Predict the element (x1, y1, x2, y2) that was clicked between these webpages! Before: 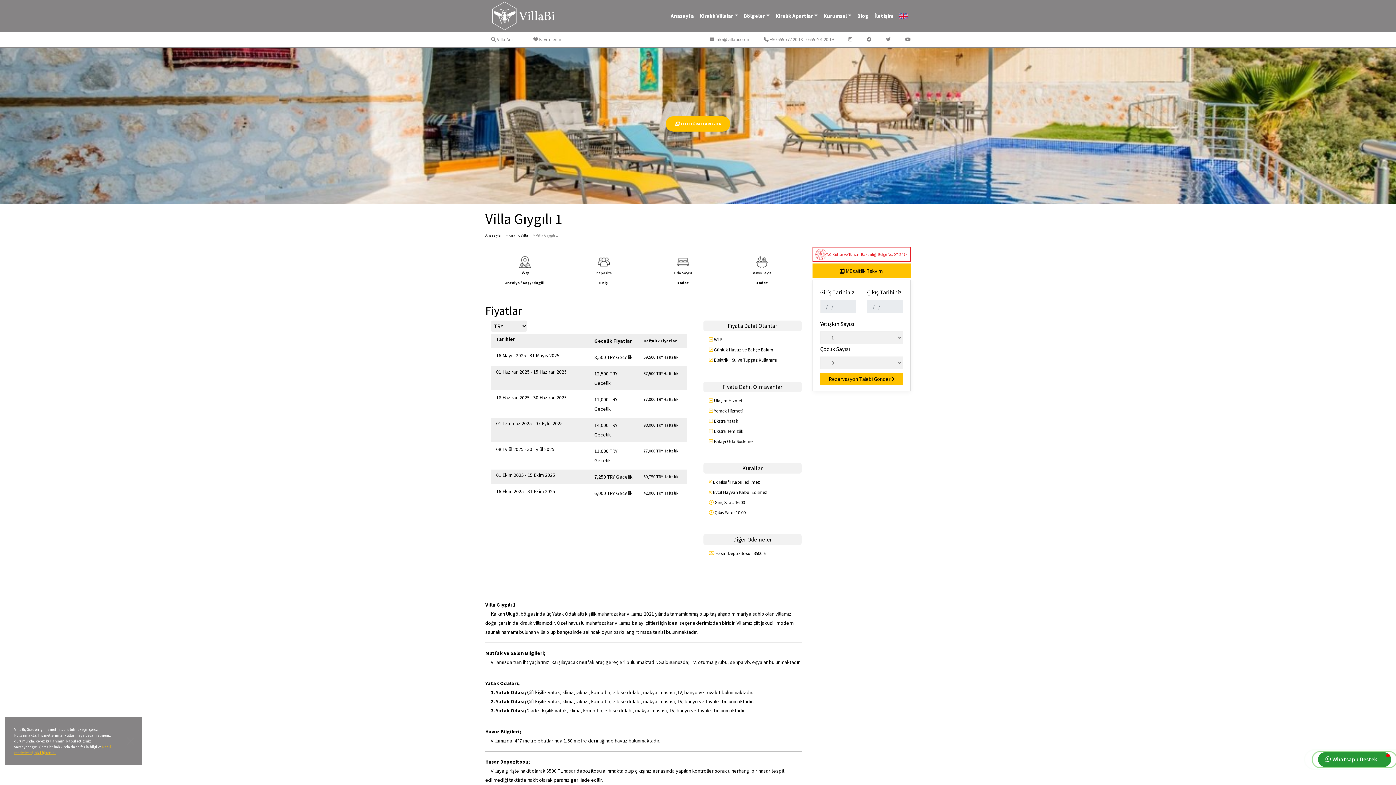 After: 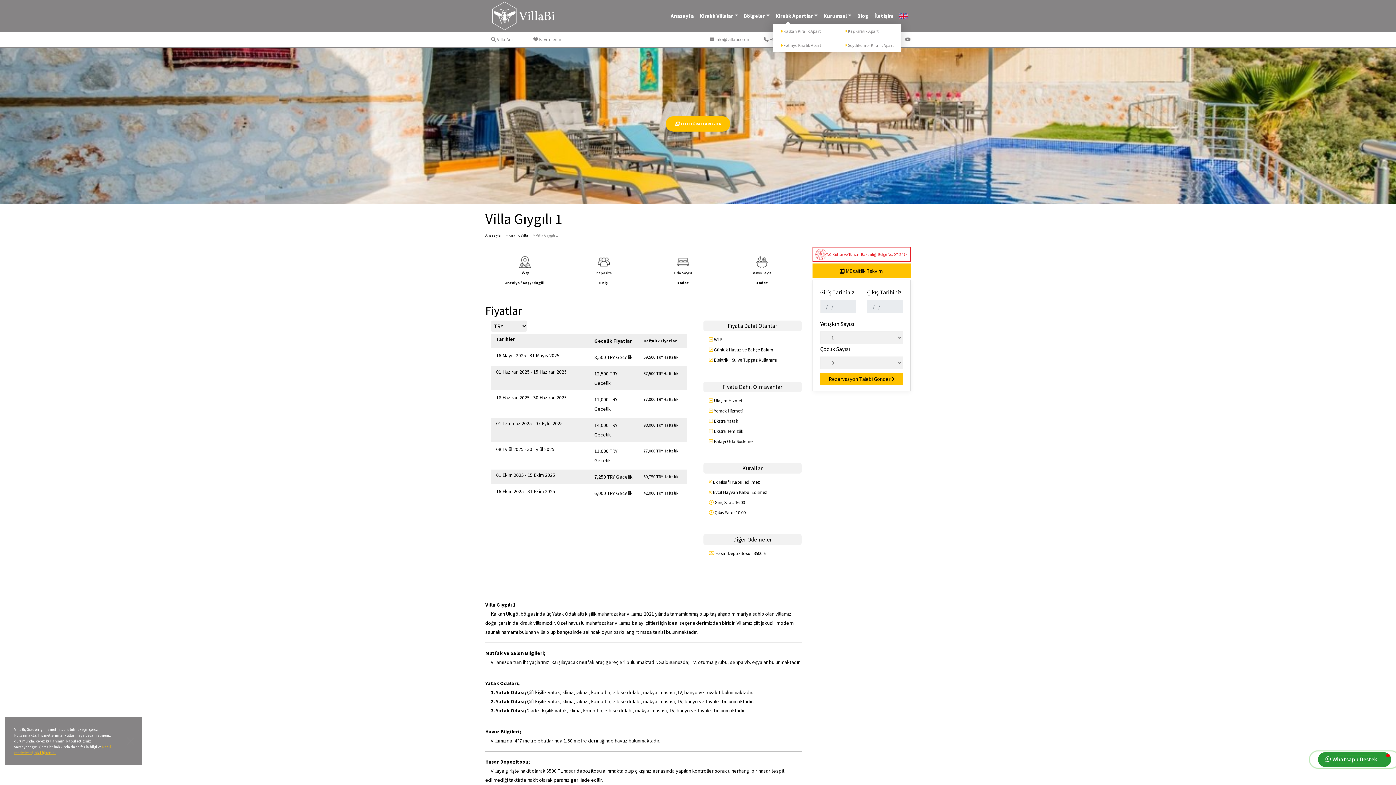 Action: bbox: (772, 8, 820, 23) label: Kiralık Apartlar